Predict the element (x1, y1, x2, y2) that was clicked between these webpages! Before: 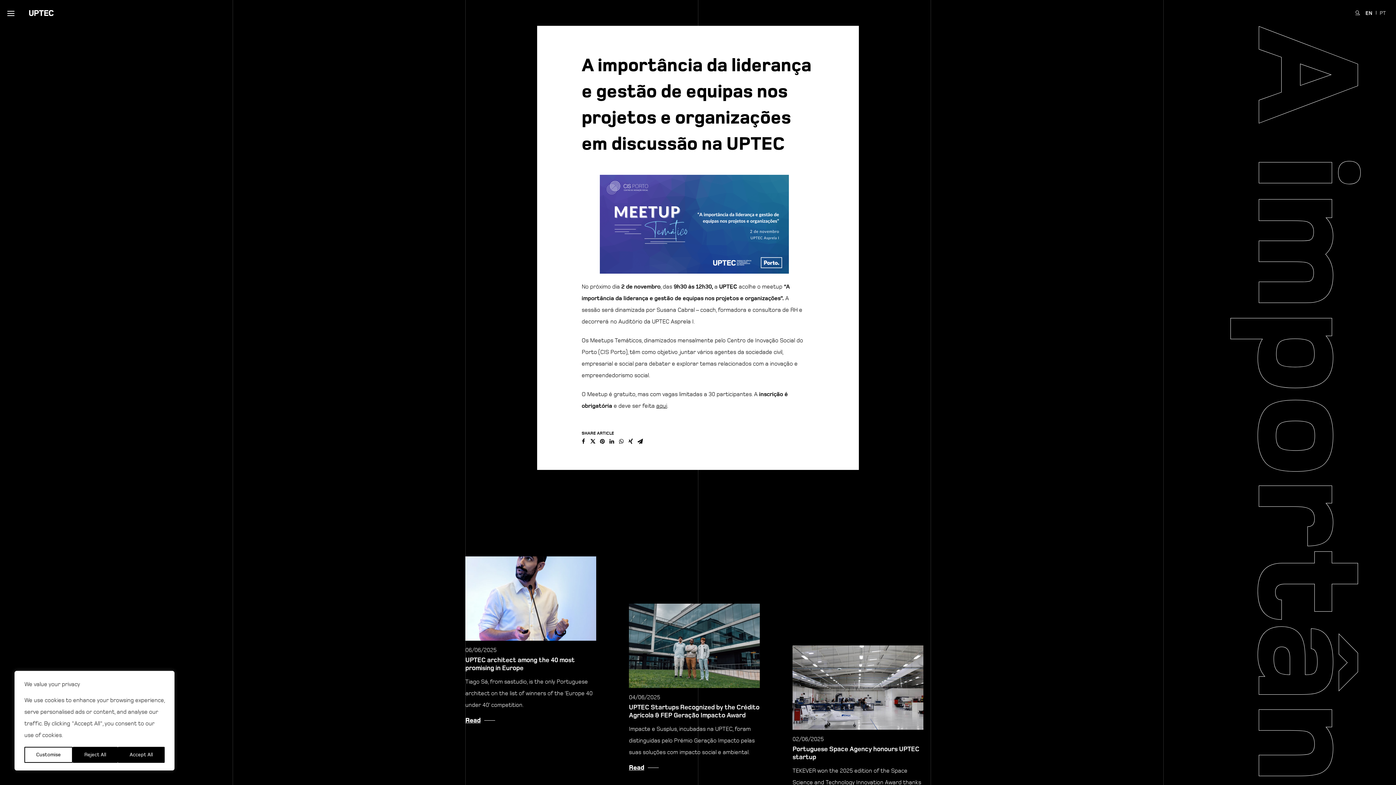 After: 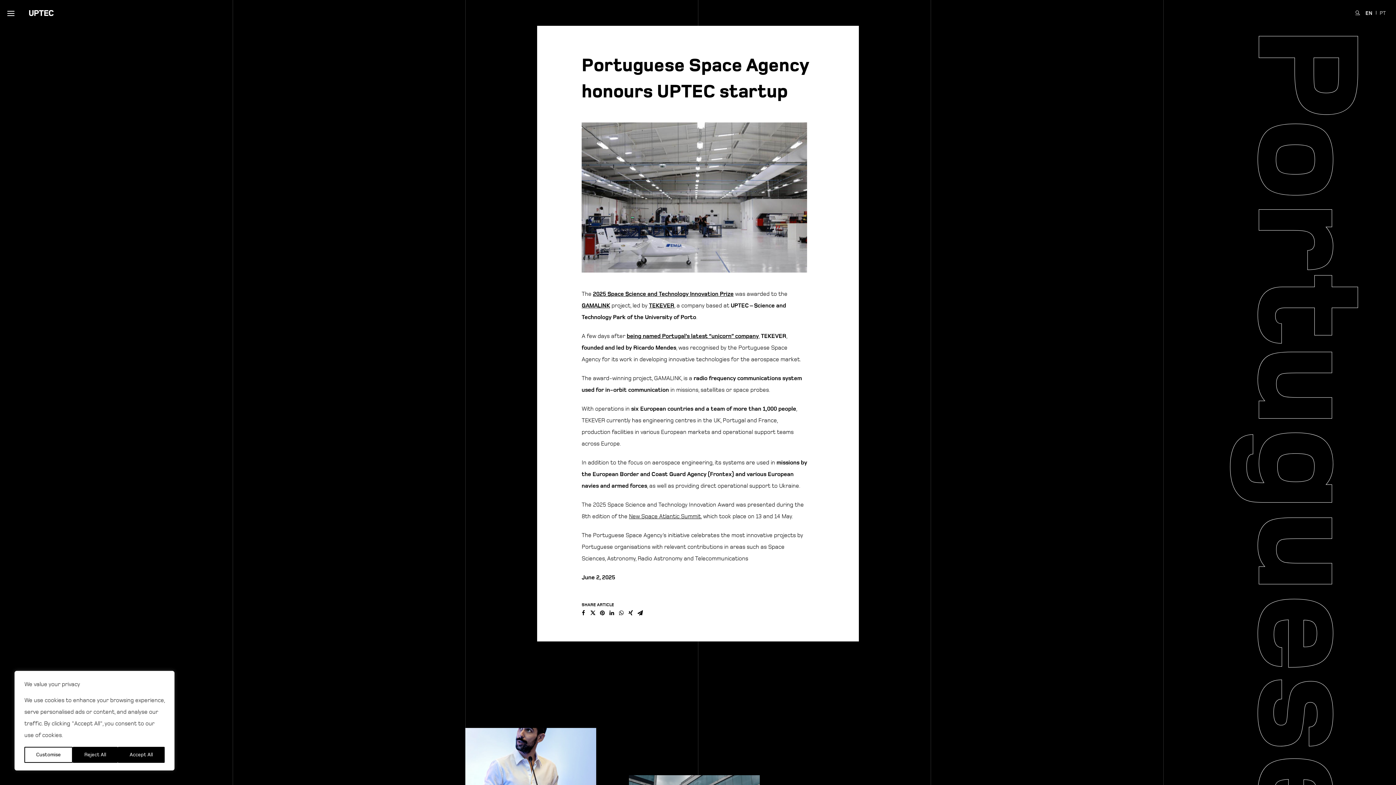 Action: bbox: (792, 645, 923, 730)